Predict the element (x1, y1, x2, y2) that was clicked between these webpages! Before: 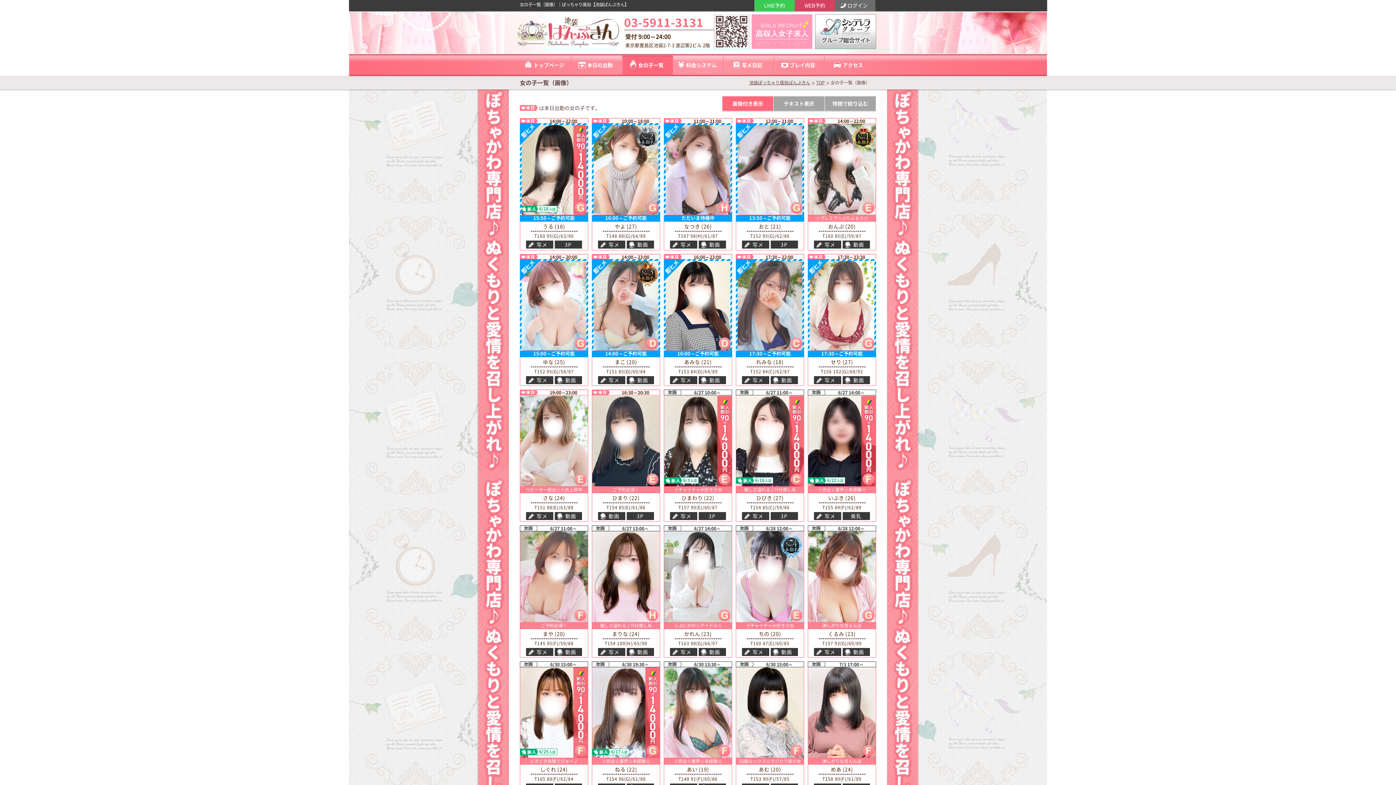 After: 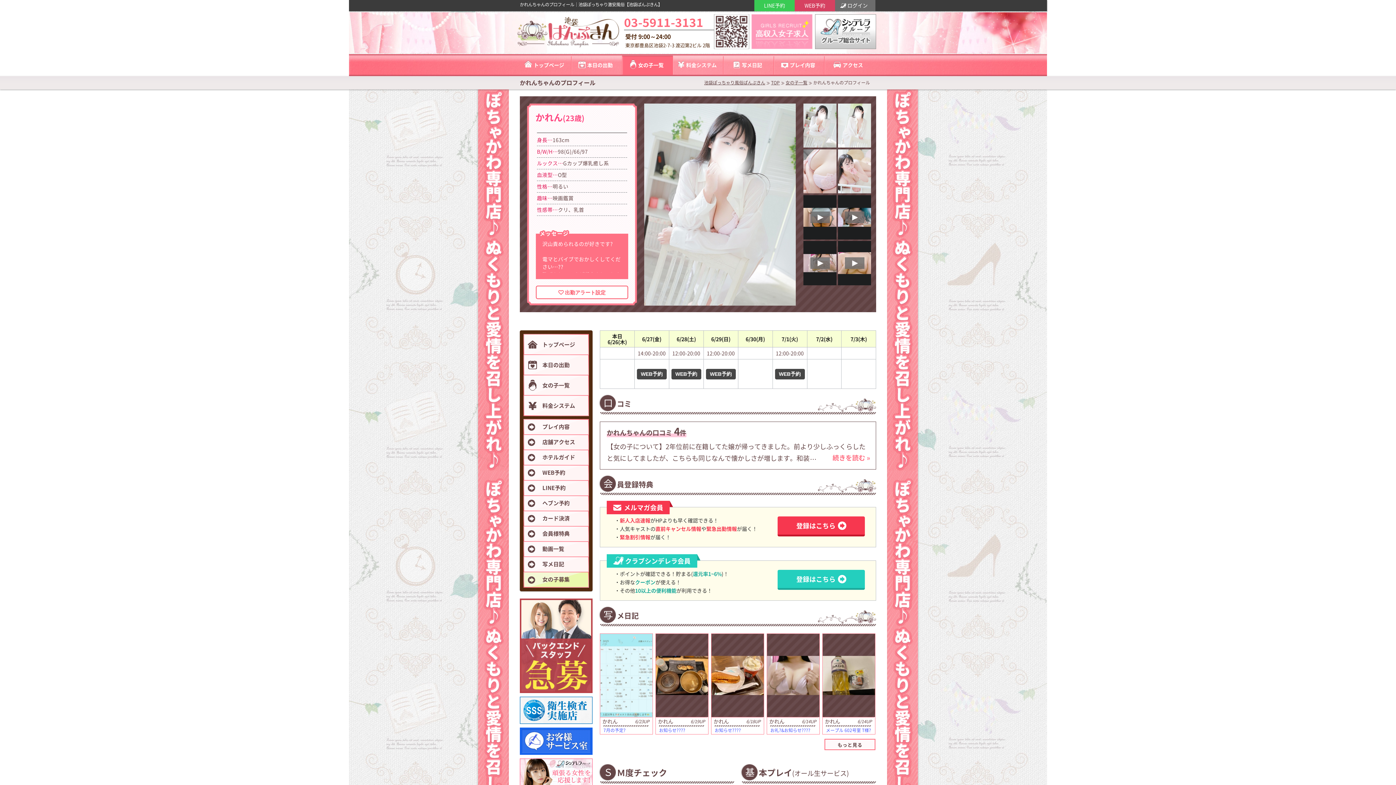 Action: bbox: (664, 531, 732, 658) label: ☆ぷにかわ☆アイドル☆

かれん(23)

T163 98(G)/66/97